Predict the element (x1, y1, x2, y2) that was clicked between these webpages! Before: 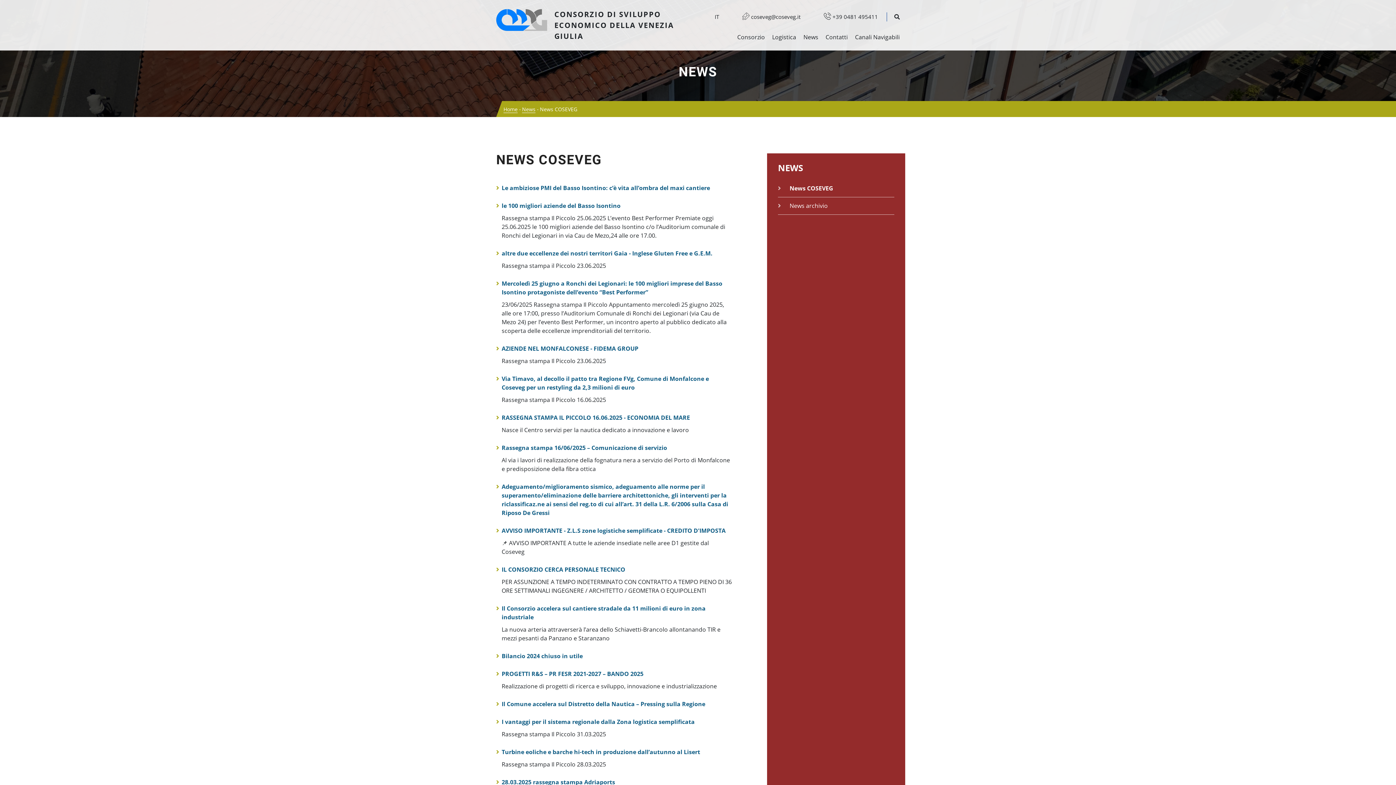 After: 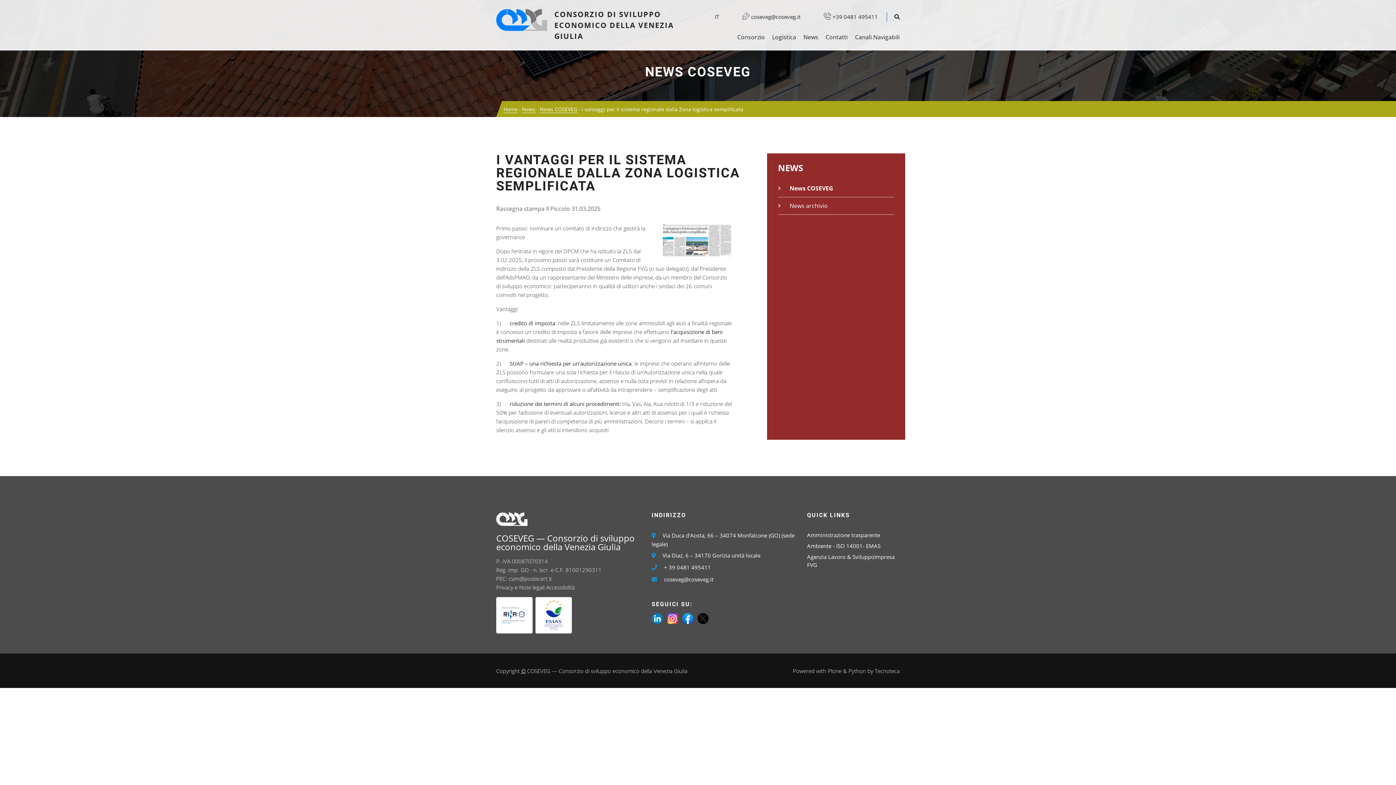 Action: label: I vantaggi per il sistema regionale dalla Zona logistica semplificata bbox: (496, 717, 732, 726)